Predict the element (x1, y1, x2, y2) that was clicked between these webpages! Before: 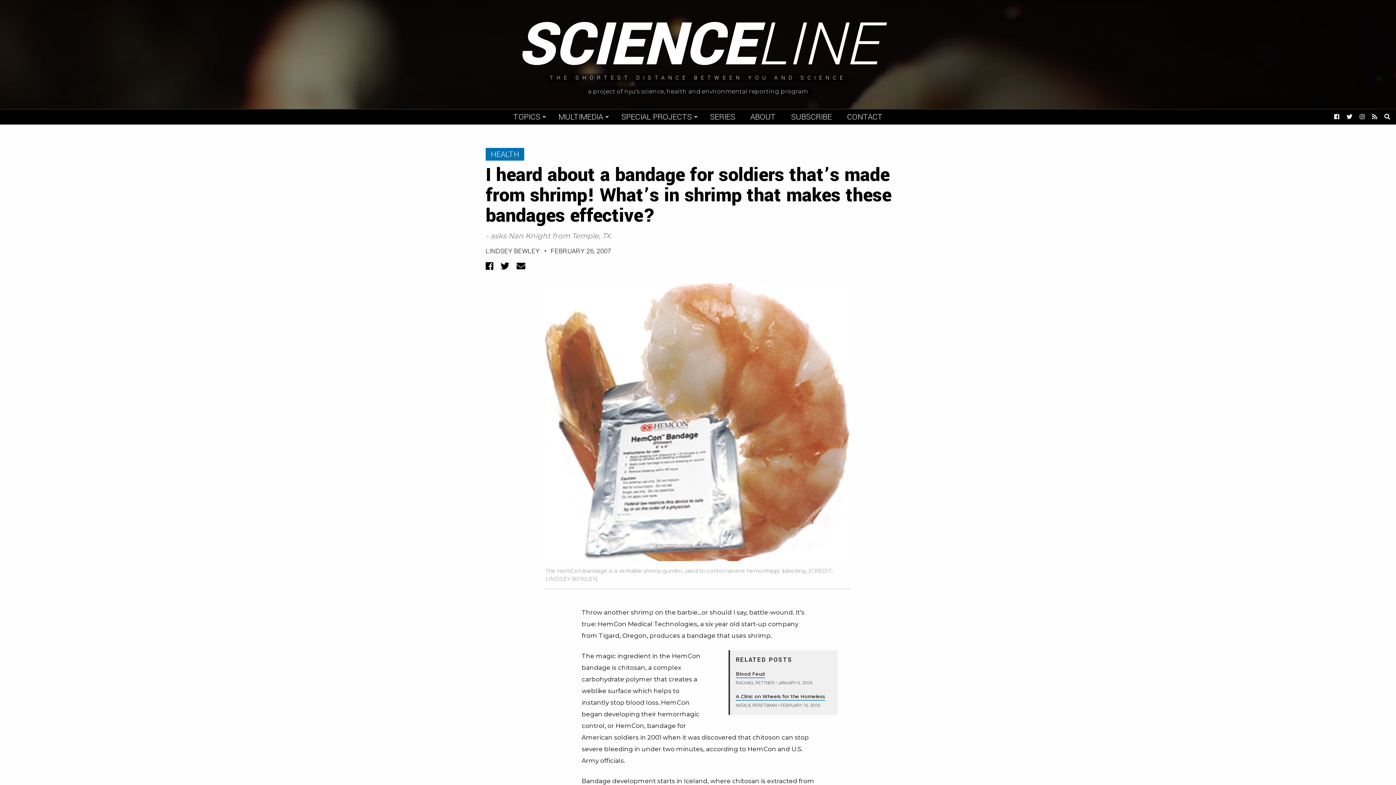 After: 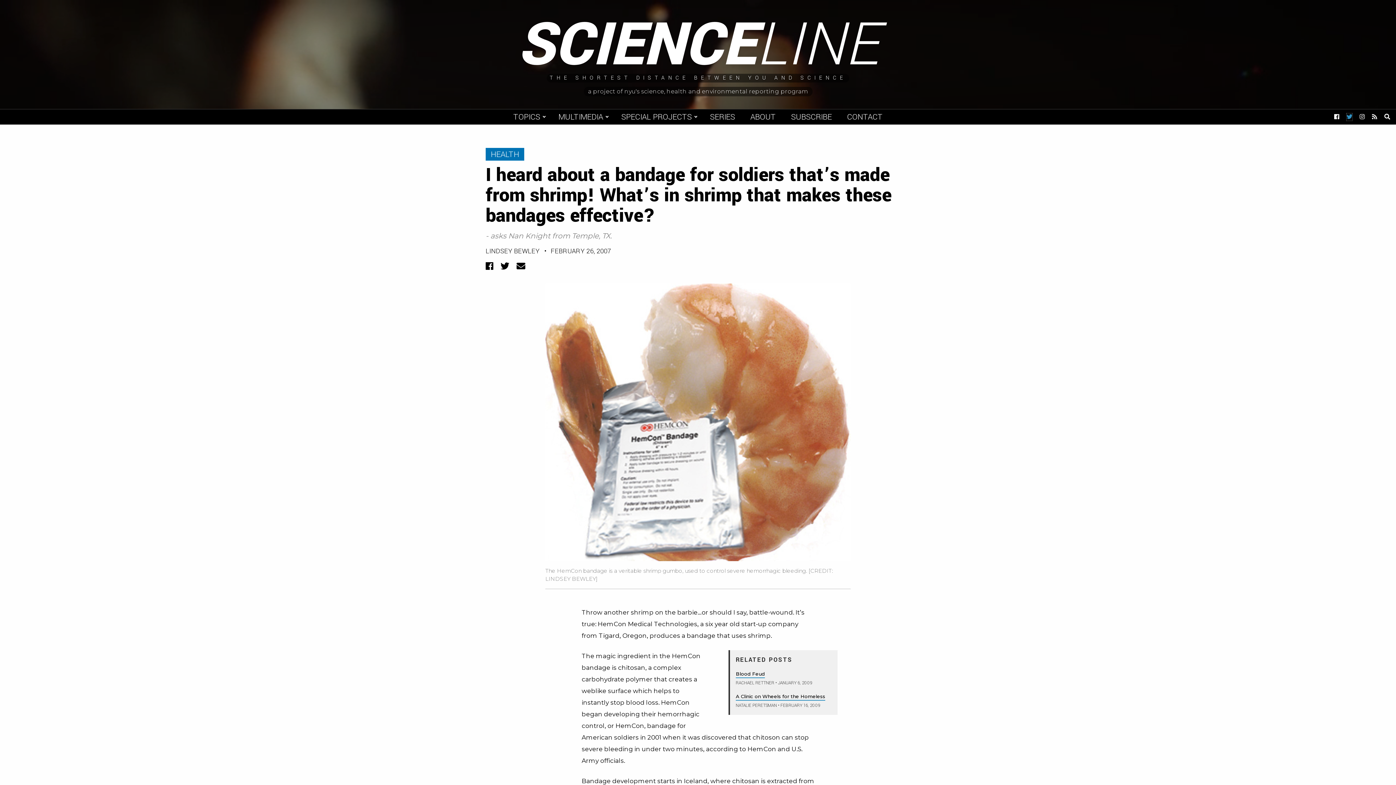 Action: bbox: (1346, 113, 1352, 120) label: Twitter